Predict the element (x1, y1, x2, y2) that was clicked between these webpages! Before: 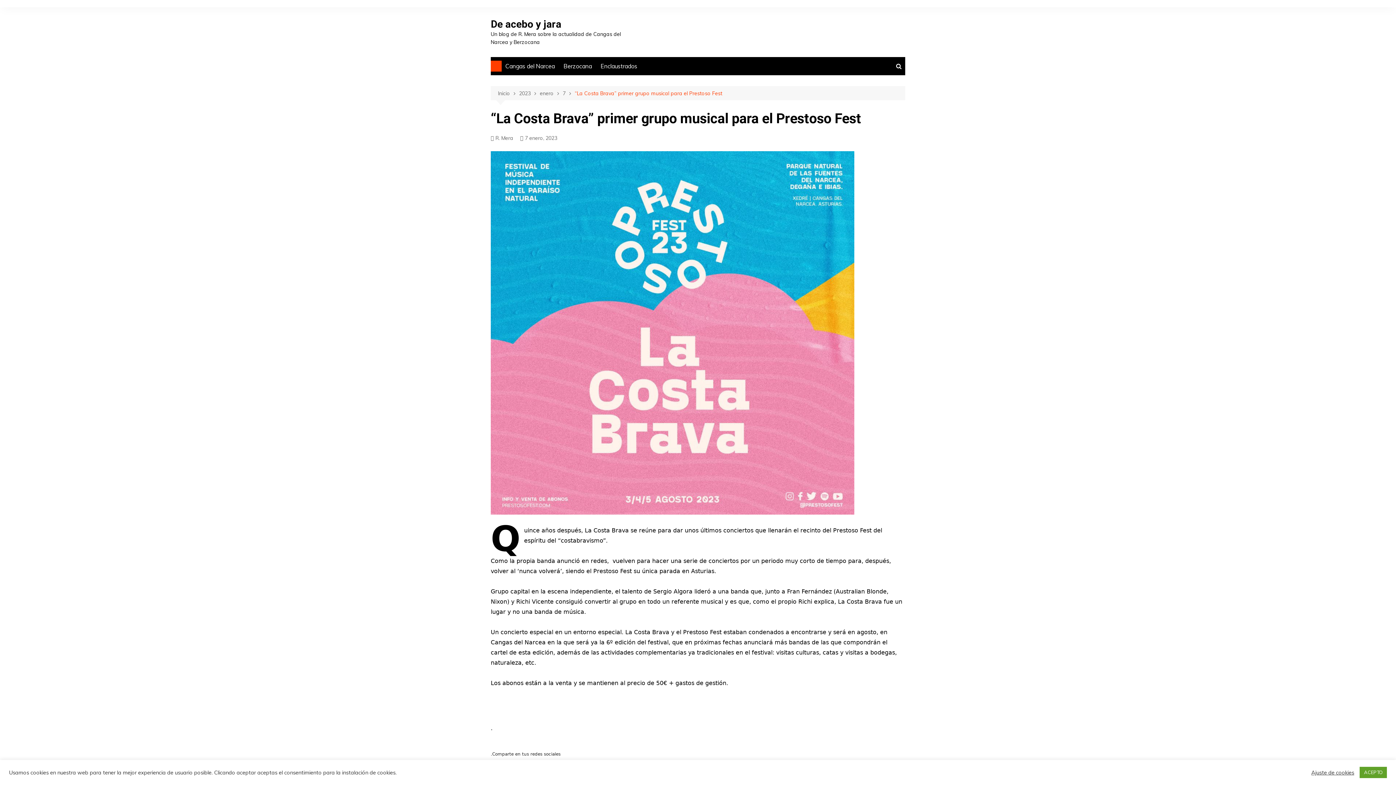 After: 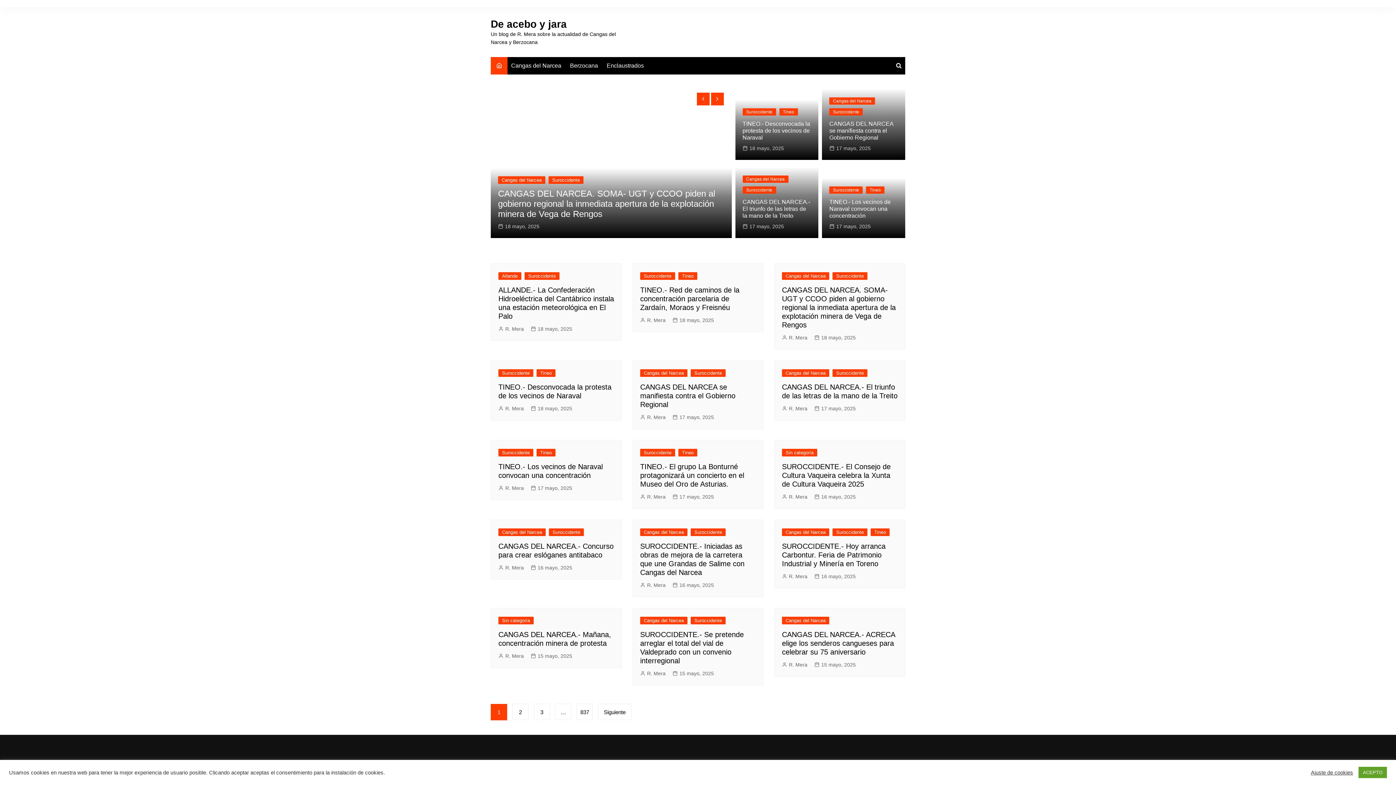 Action: bbox: (490, 134, 513, 142) label: R. Mera